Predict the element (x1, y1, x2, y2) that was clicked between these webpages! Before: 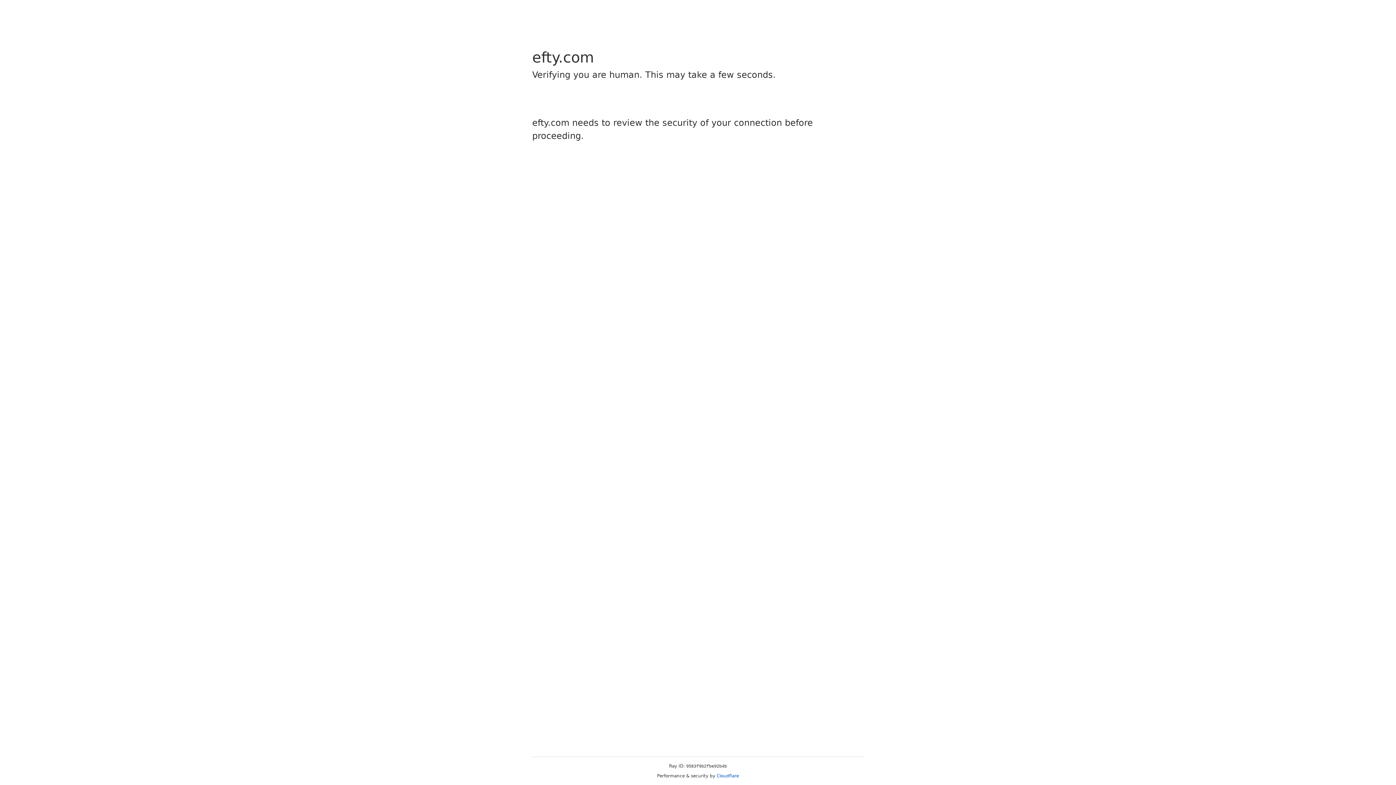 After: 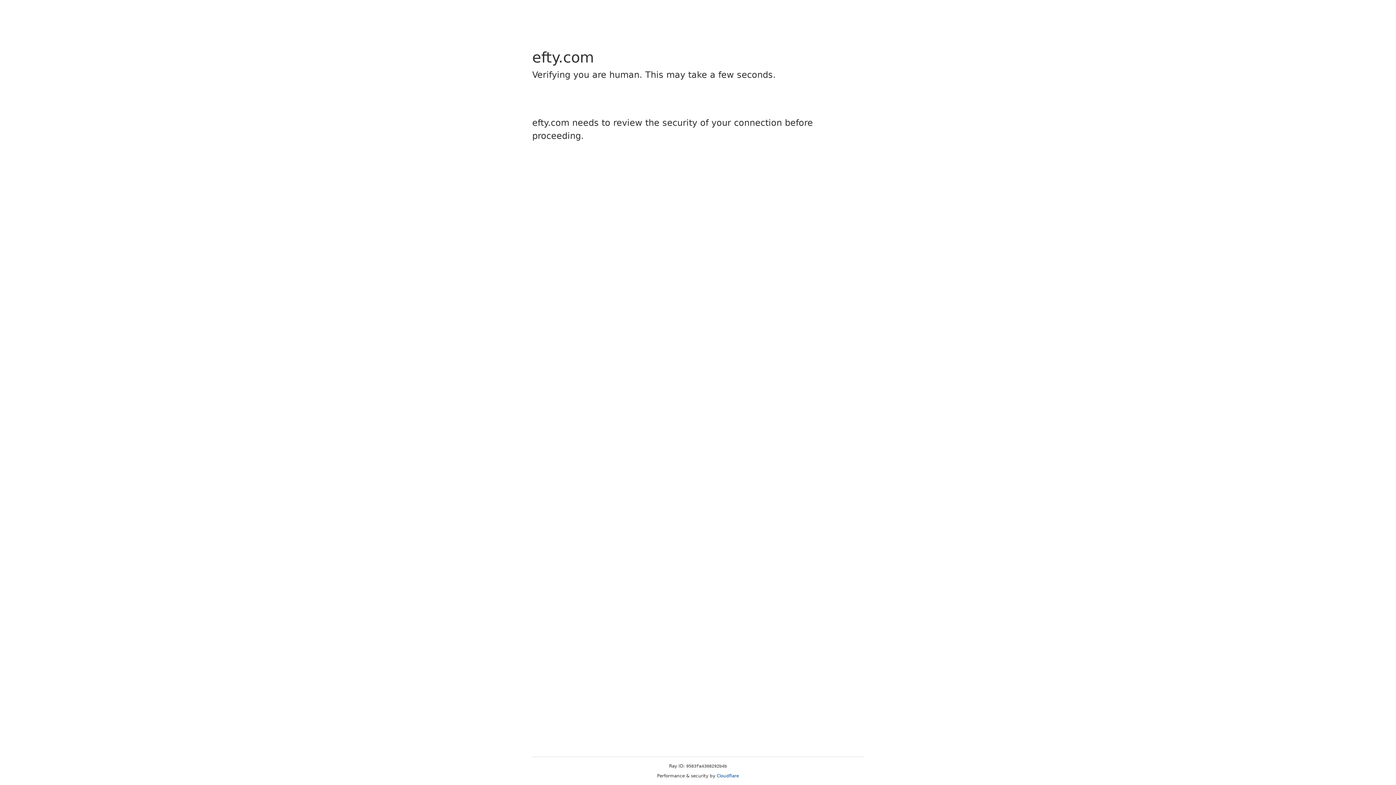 Action: bbox: (716, 773, 739, 778) label: Cloudflare